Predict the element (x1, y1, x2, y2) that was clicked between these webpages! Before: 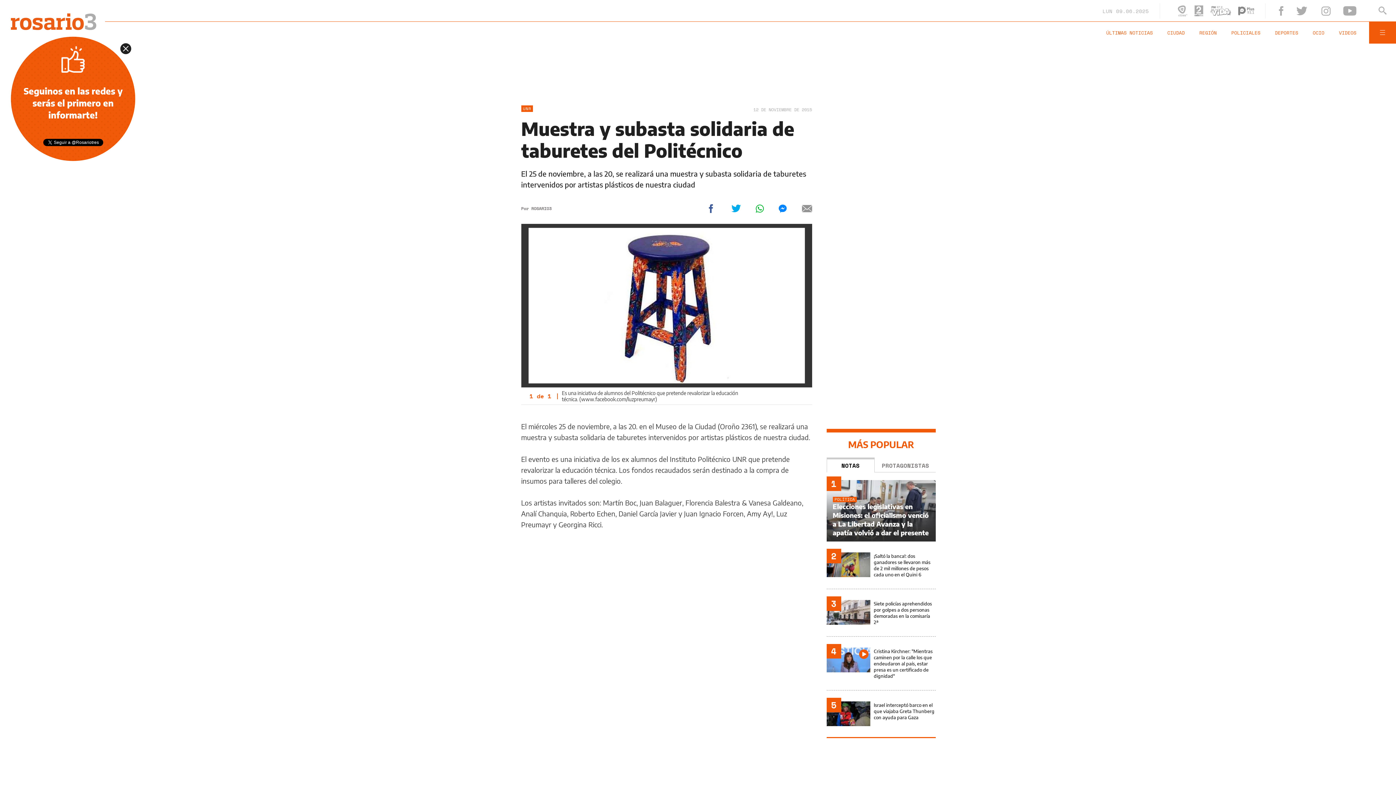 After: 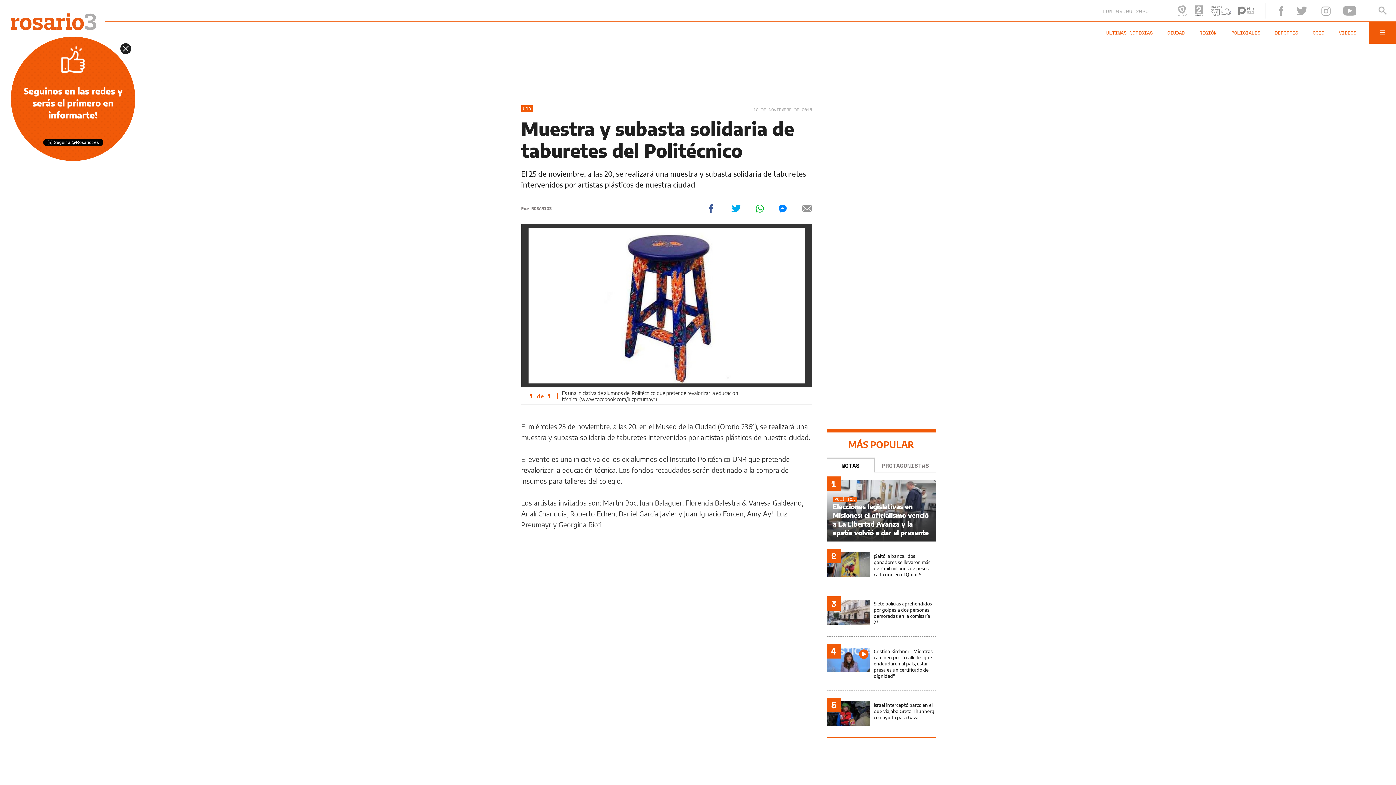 Action: bbox: (490, 129, 498, 137)